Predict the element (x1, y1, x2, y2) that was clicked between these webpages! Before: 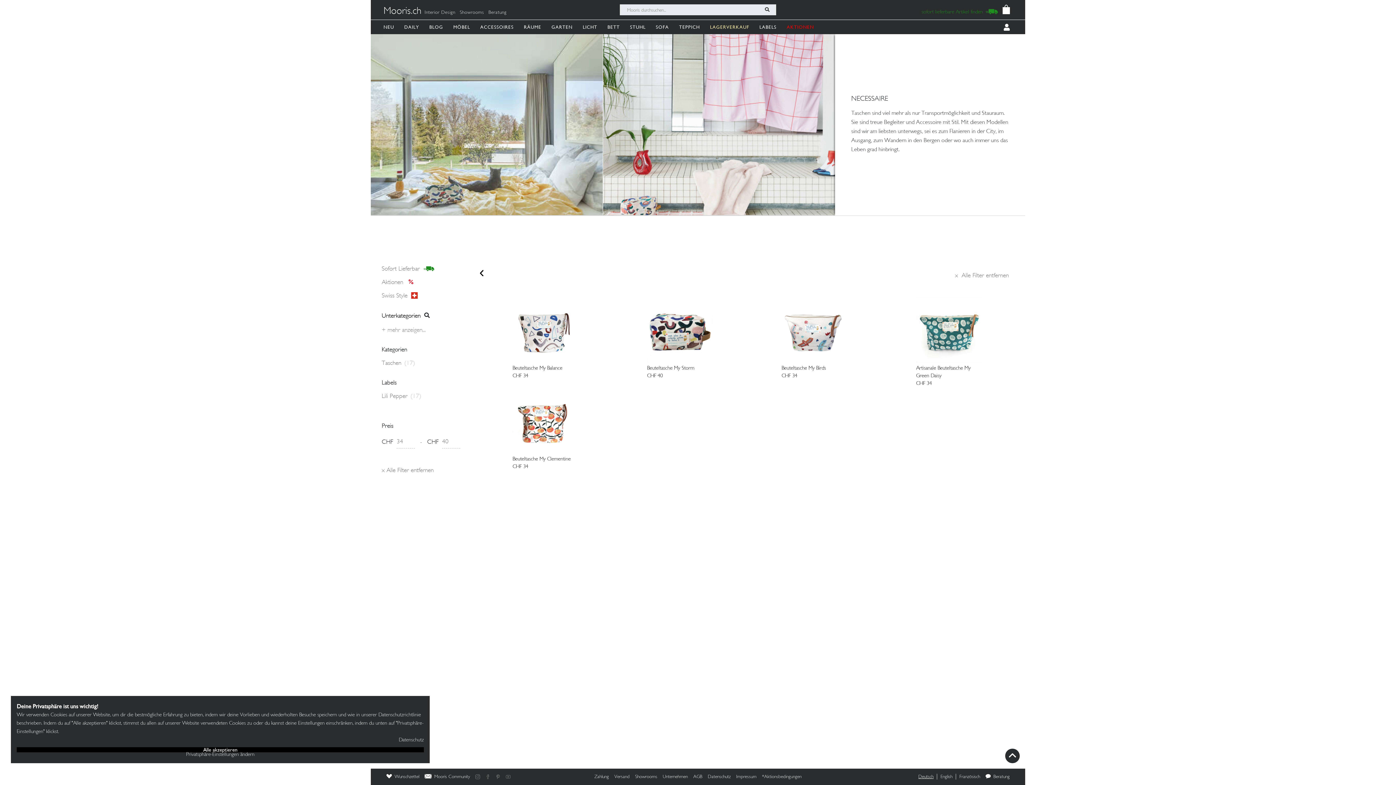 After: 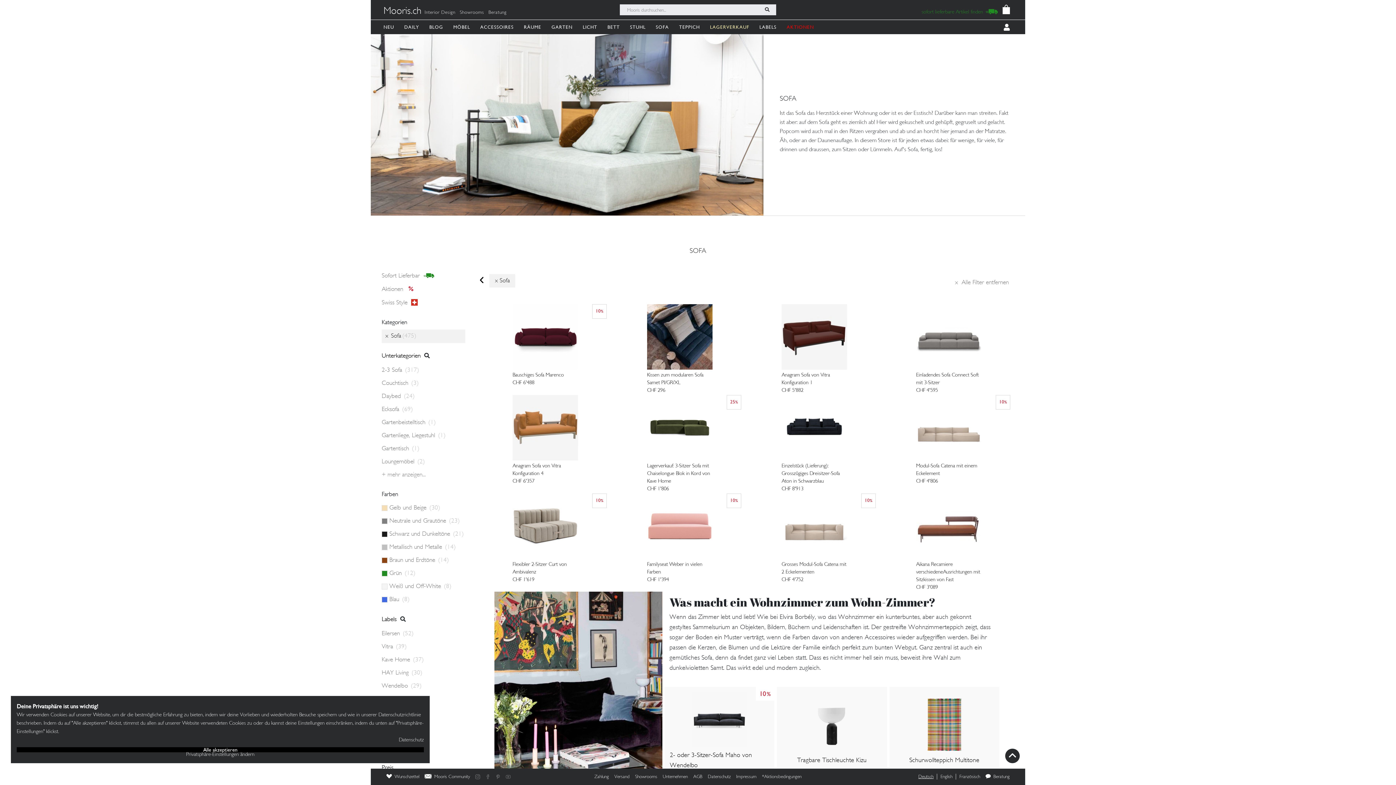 Action: bbox: (656, 19, 672, 34) label: SOFA